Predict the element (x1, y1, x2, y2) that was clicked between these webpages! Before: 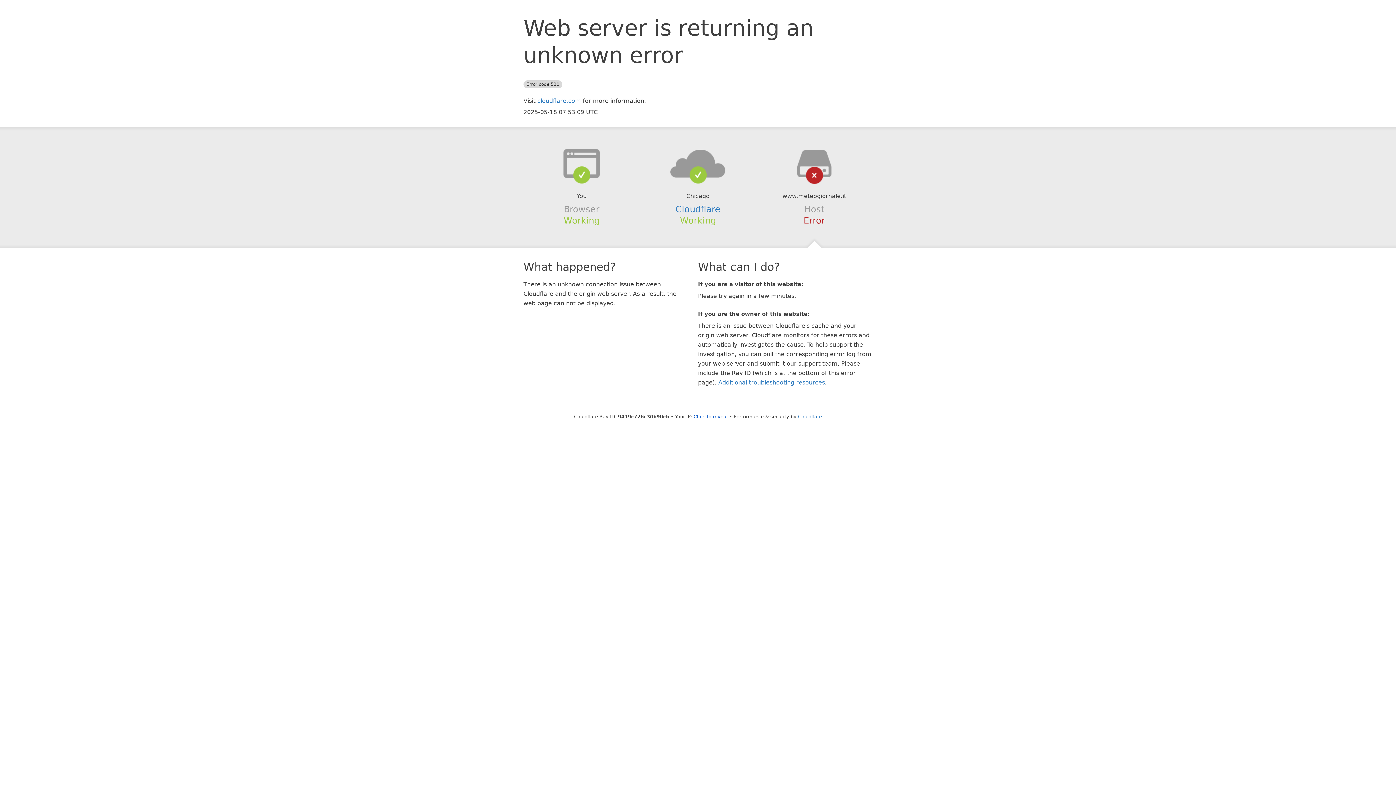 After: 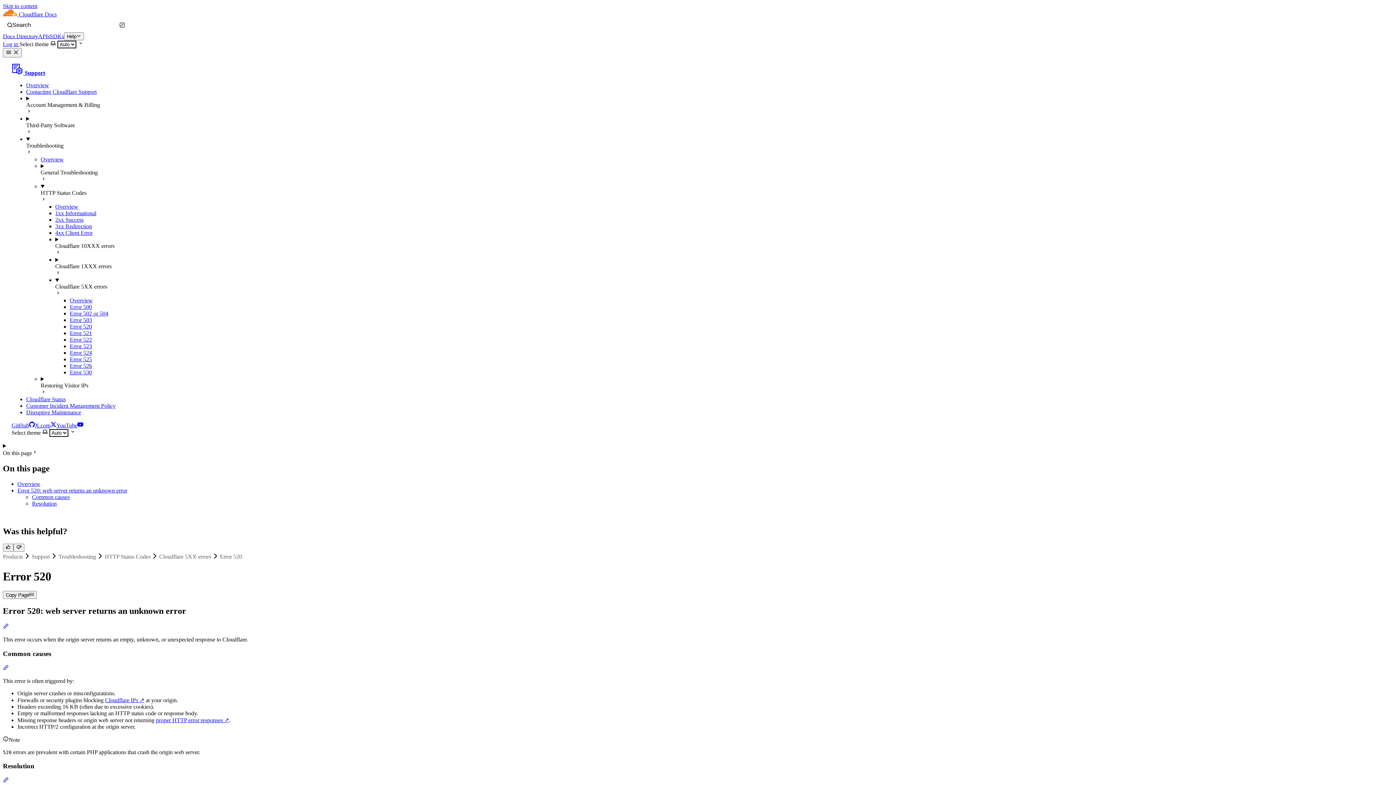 Action: bbox: (718, 379, 825, 386) label: Additional troubleshooting resources